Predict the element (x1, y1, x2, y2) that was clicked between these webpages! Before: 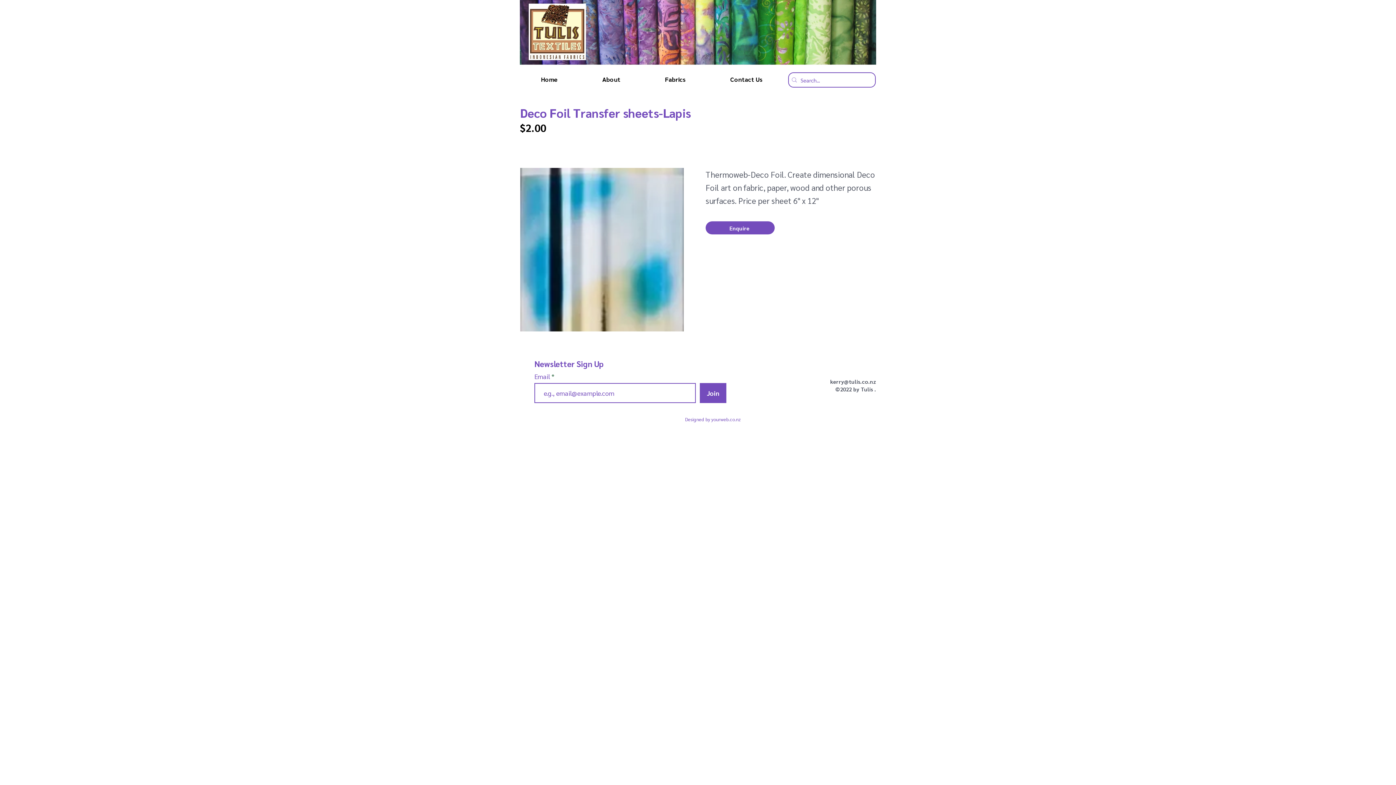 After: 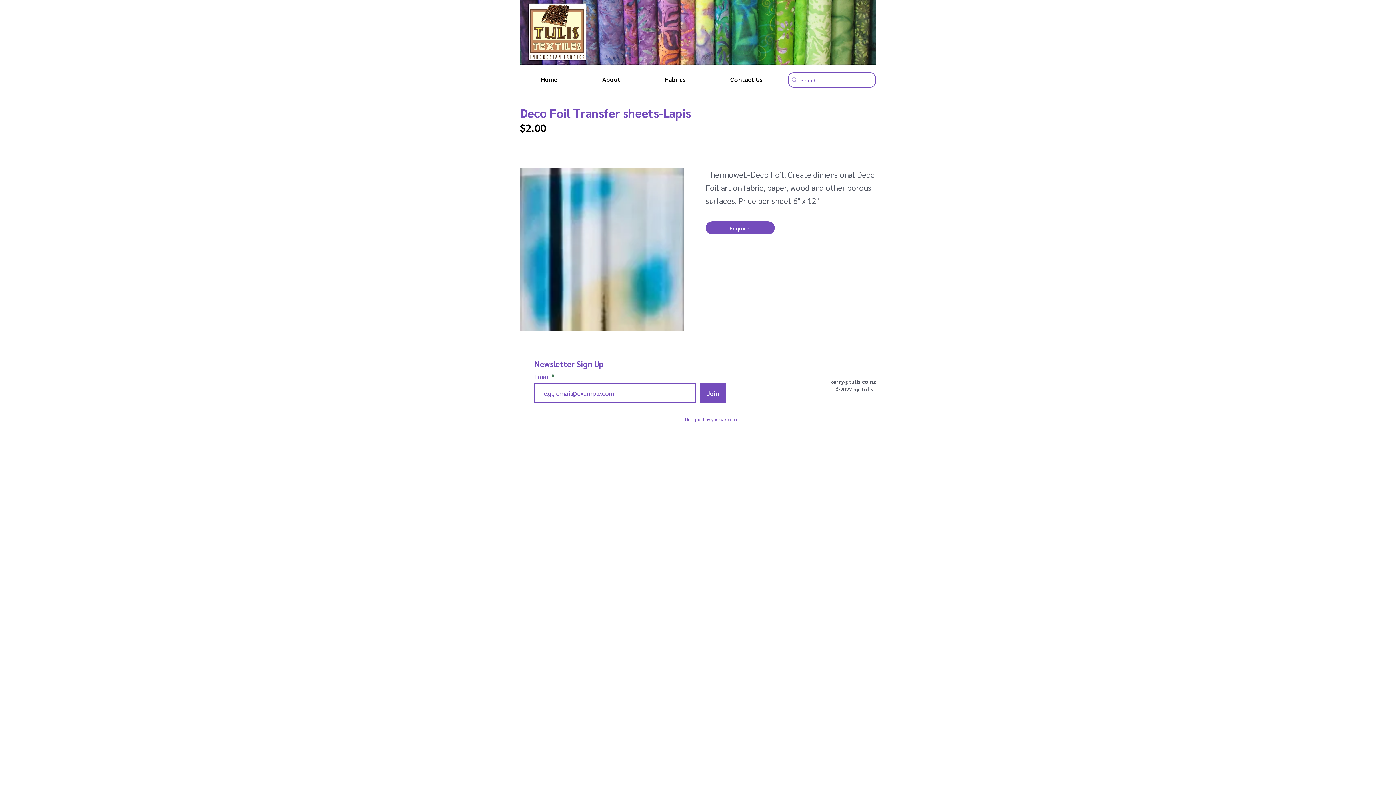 Action: bbox: (830, 378, 876, 385) label: kerry@tulis.co.nz